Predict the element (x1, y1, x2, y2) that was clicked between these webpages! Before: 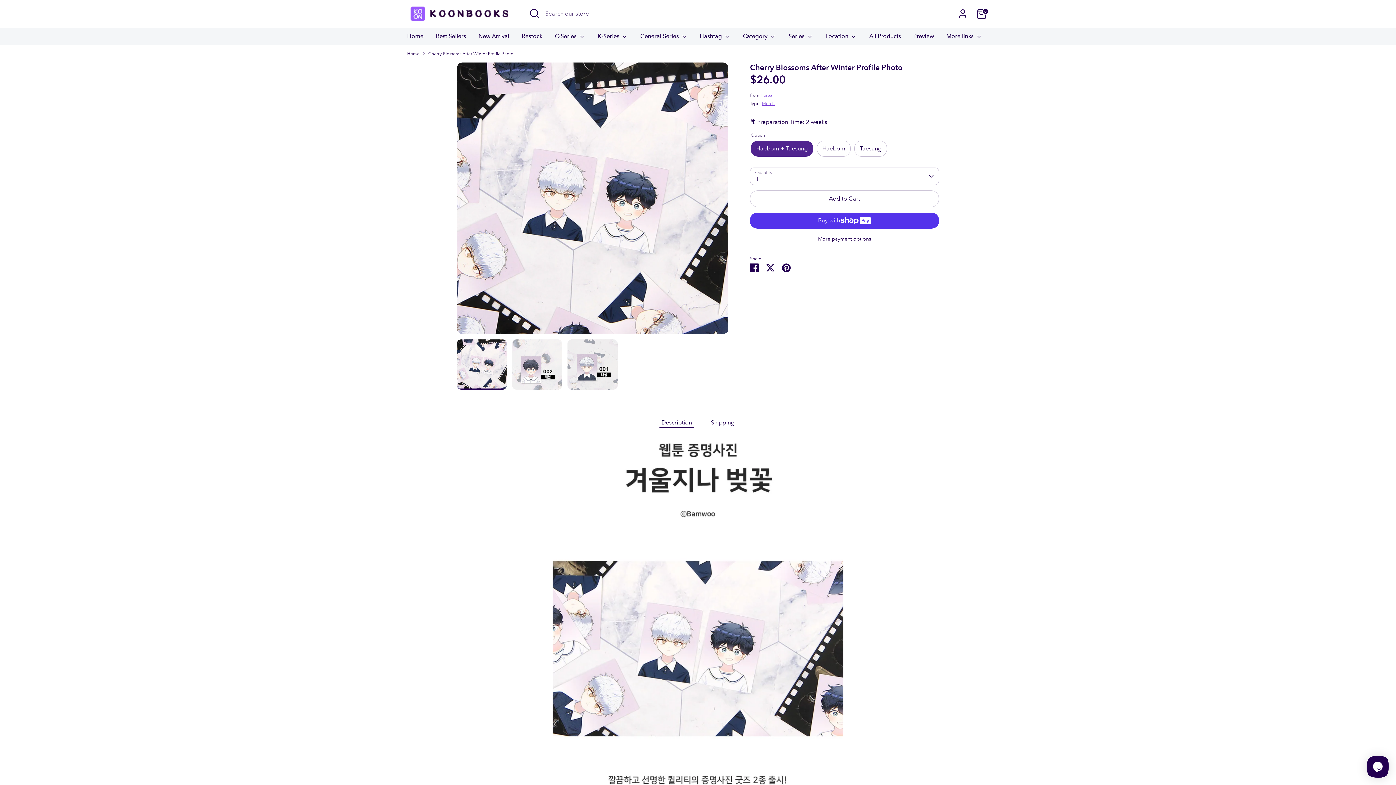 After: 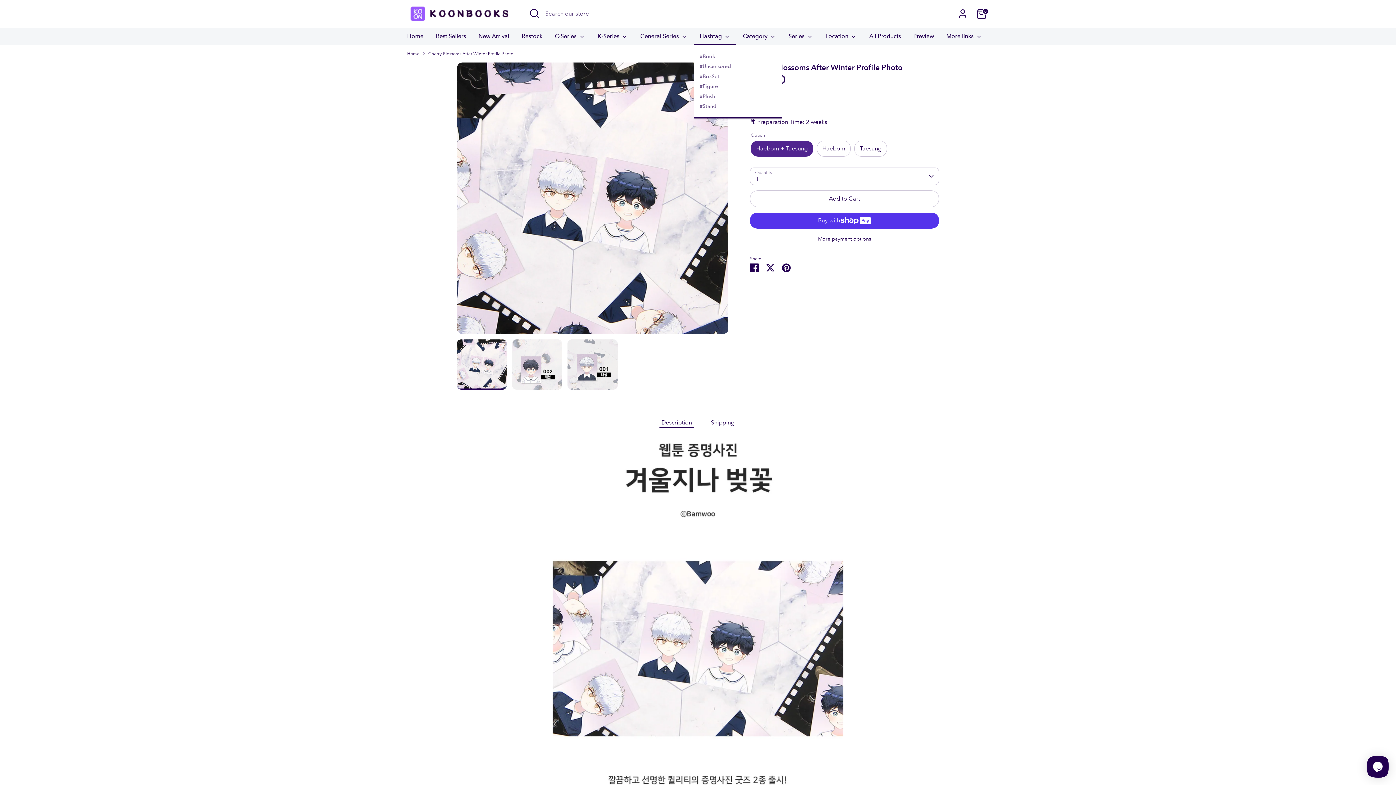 Action: bbox: (694, 32, 736, 45) label: Hashtag 